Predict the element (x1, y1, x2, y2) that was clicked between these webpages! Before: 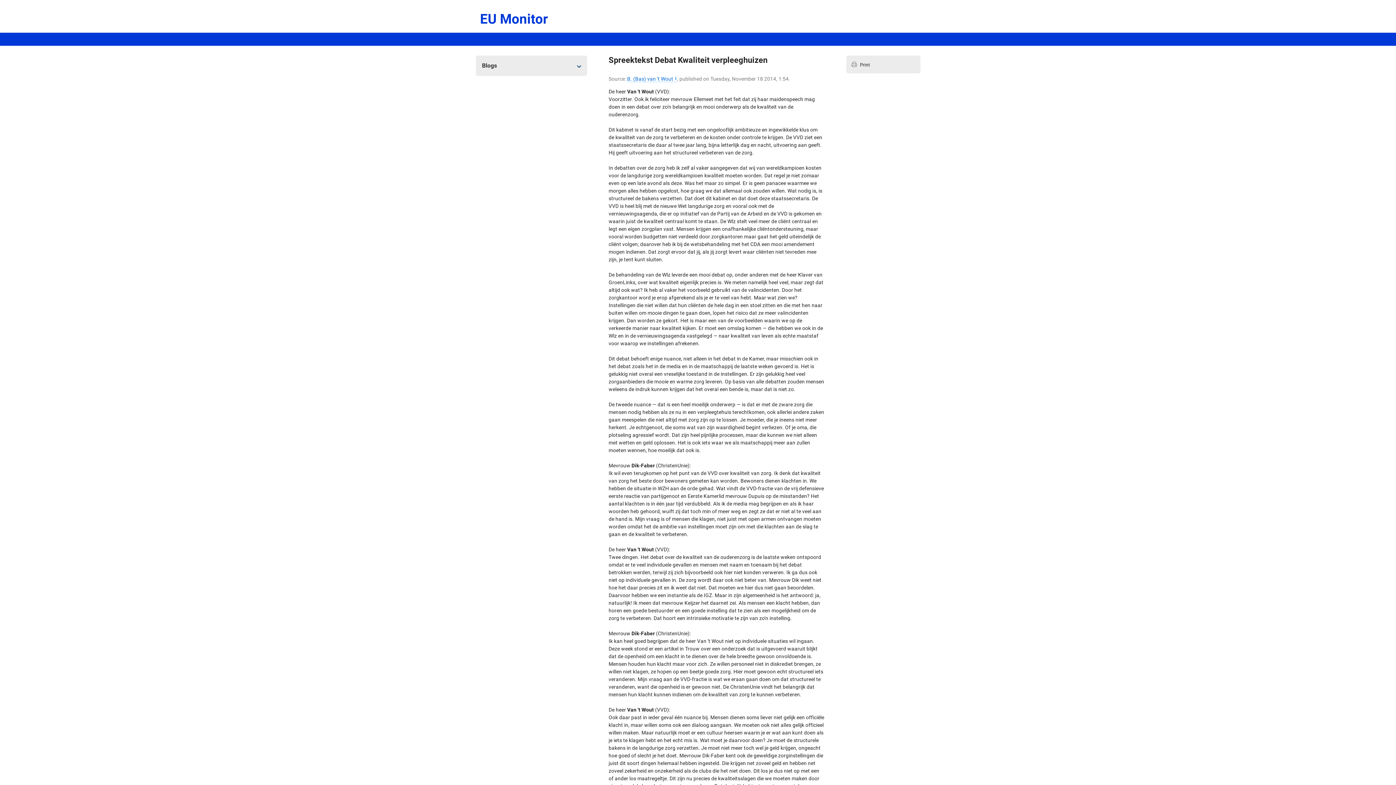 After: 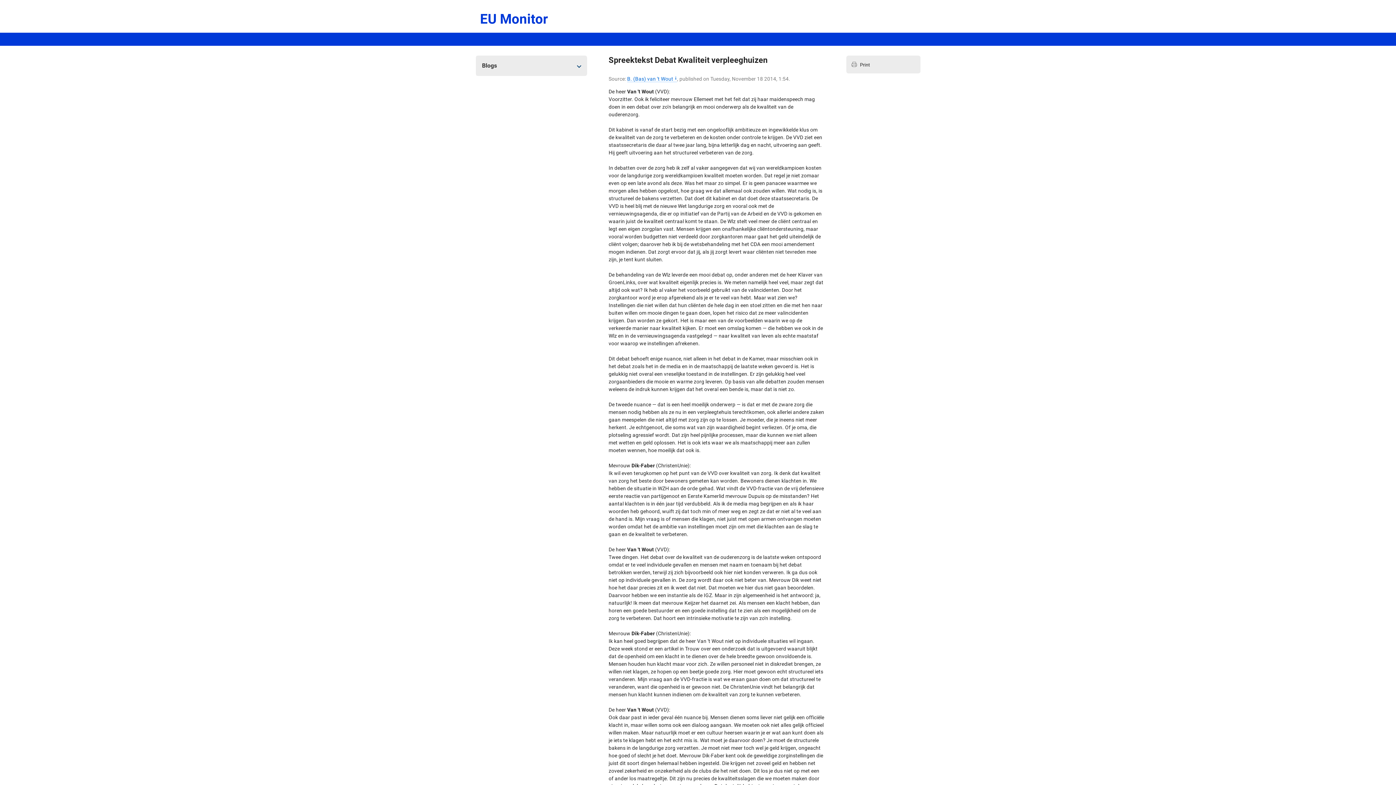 Action: bbox: (827, 774, 835, 781) label: Omhoog naar begin